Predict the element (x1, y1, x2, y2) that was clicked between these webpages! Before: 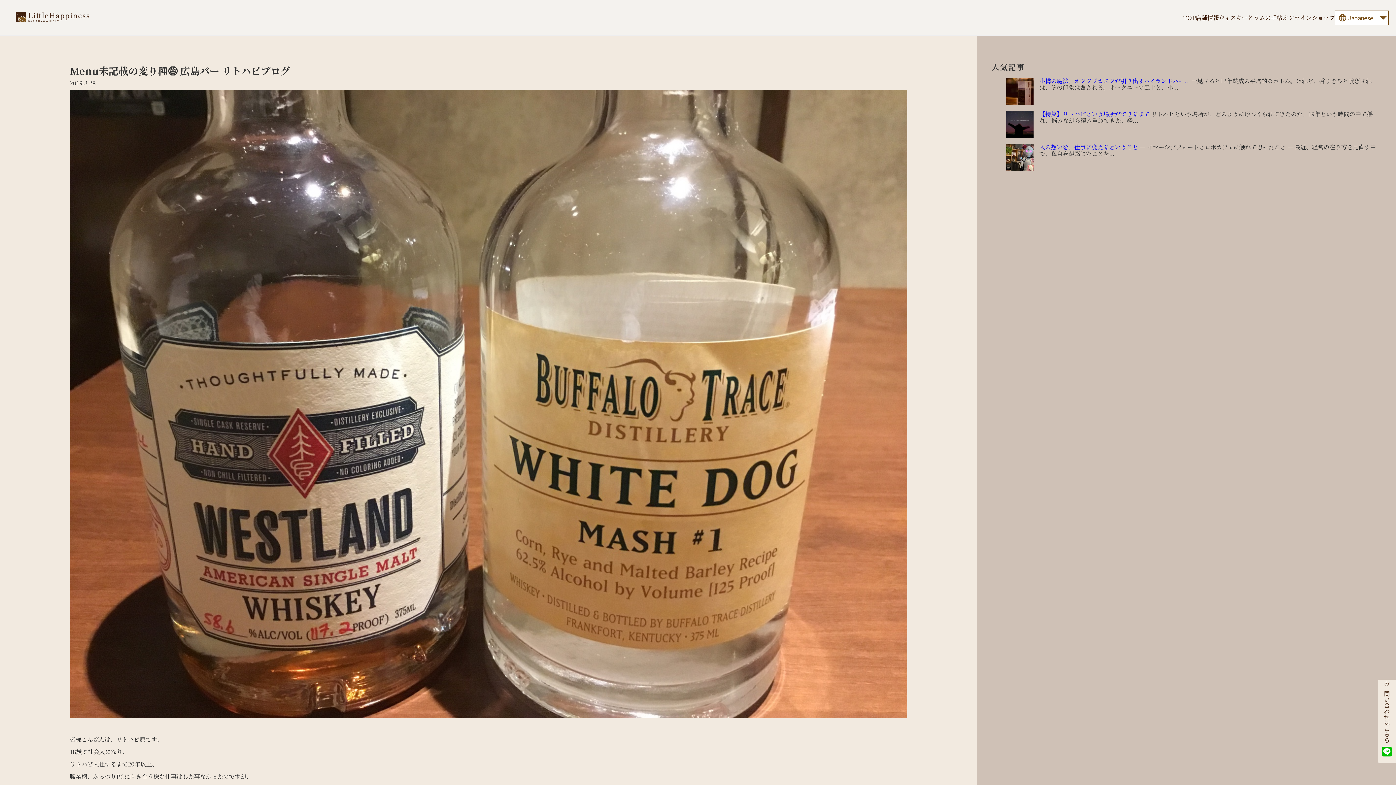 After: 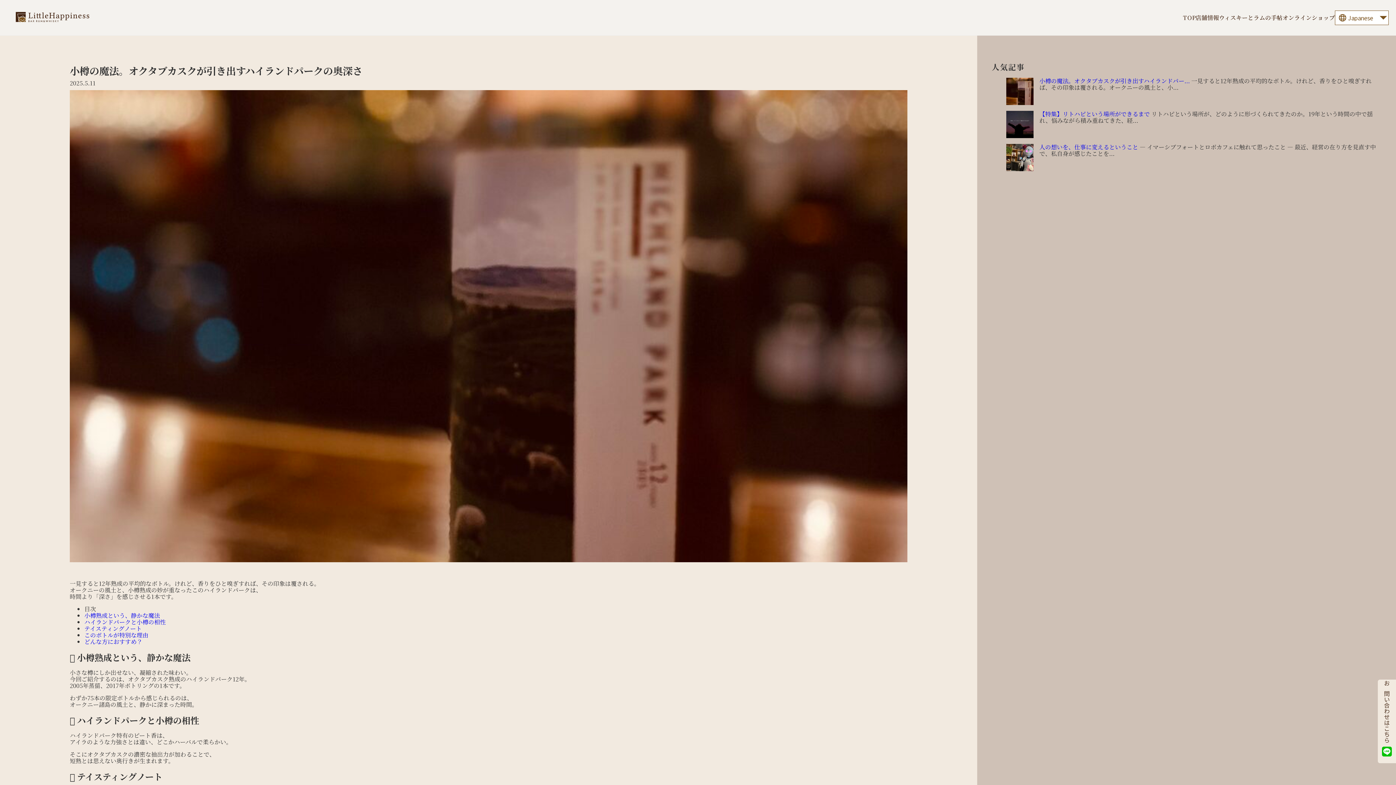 Action: bbox: (1039, 76, 1190, 84) label: 小樽の魔法。オクタブカスクが引き出すハイランドパー...